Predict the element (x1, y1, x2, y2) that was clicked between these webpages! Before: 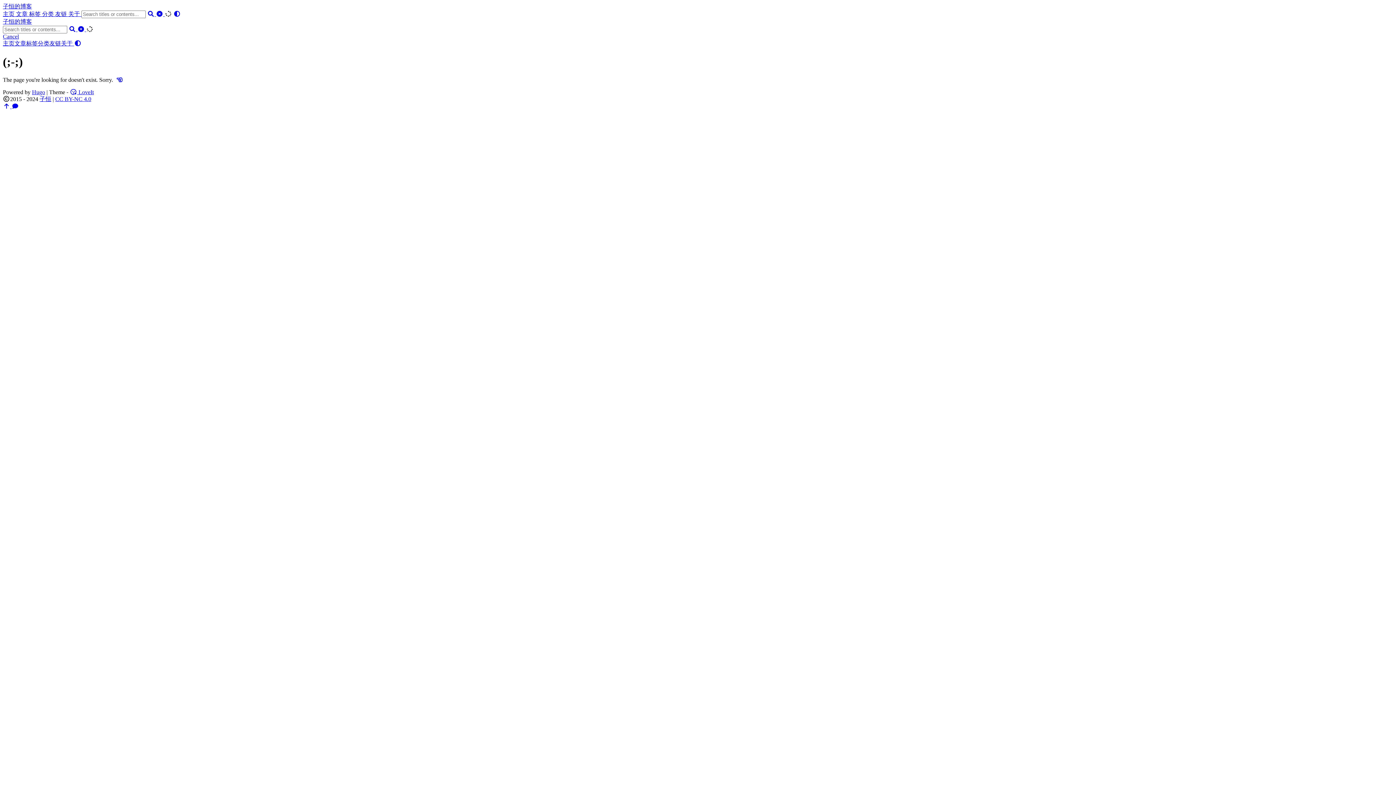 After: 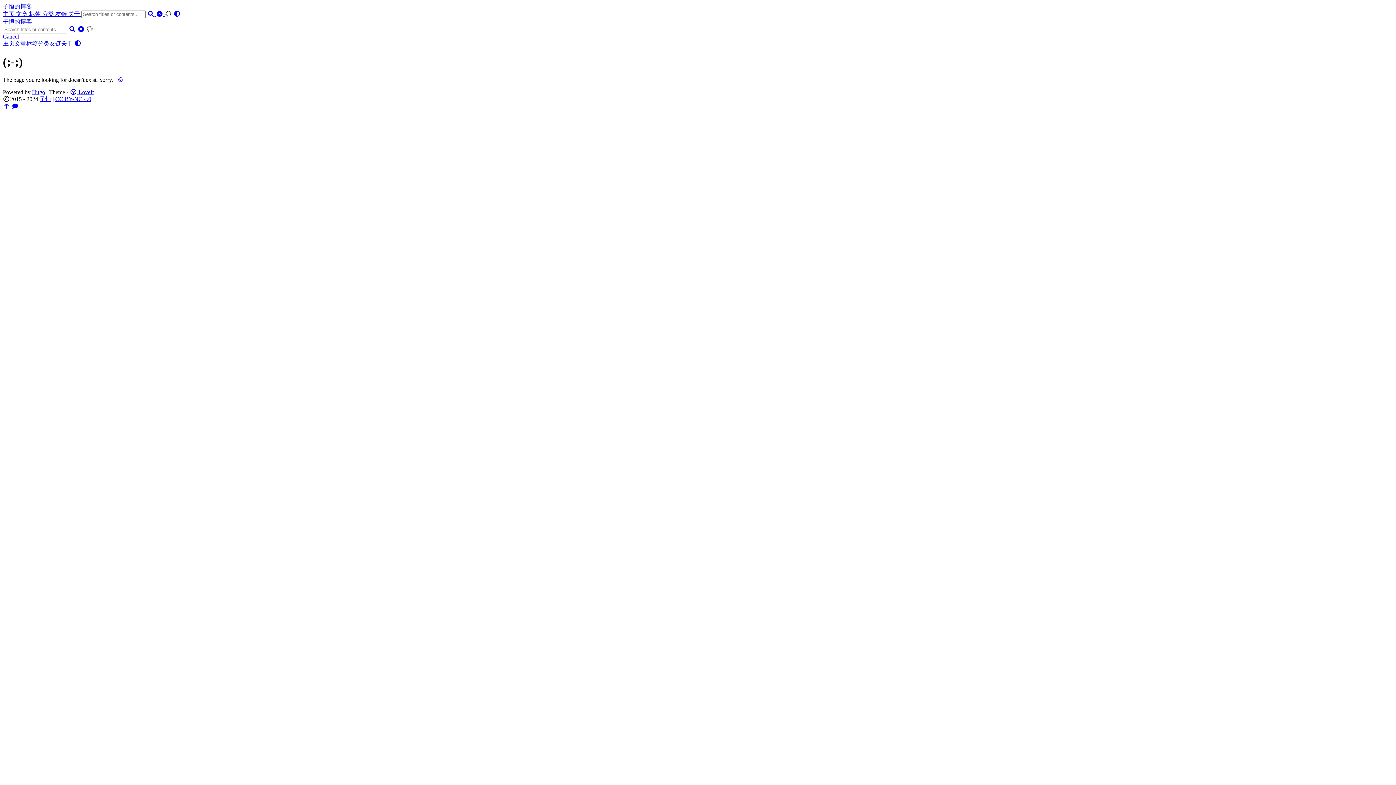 Action: label: Hugo bbox: (32, 89, 45, 95)